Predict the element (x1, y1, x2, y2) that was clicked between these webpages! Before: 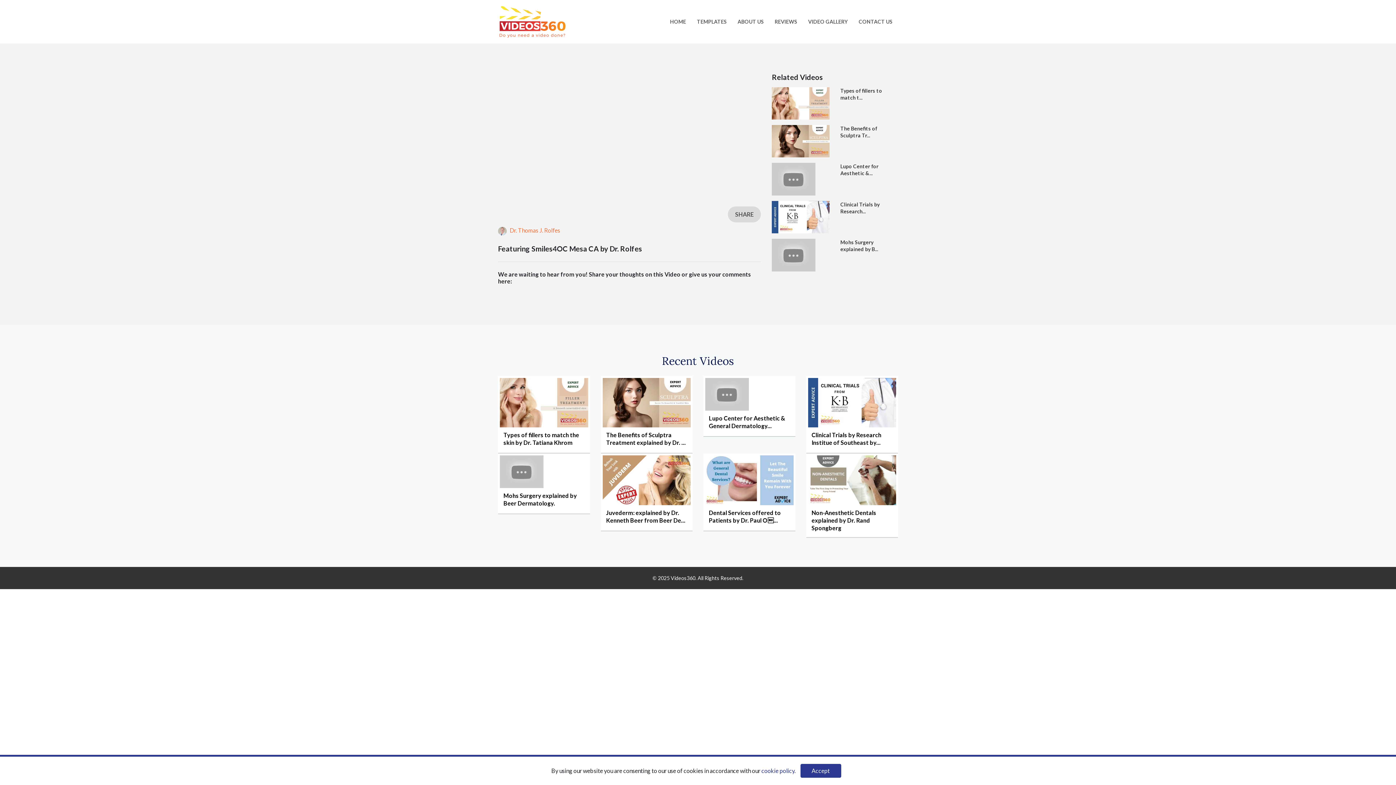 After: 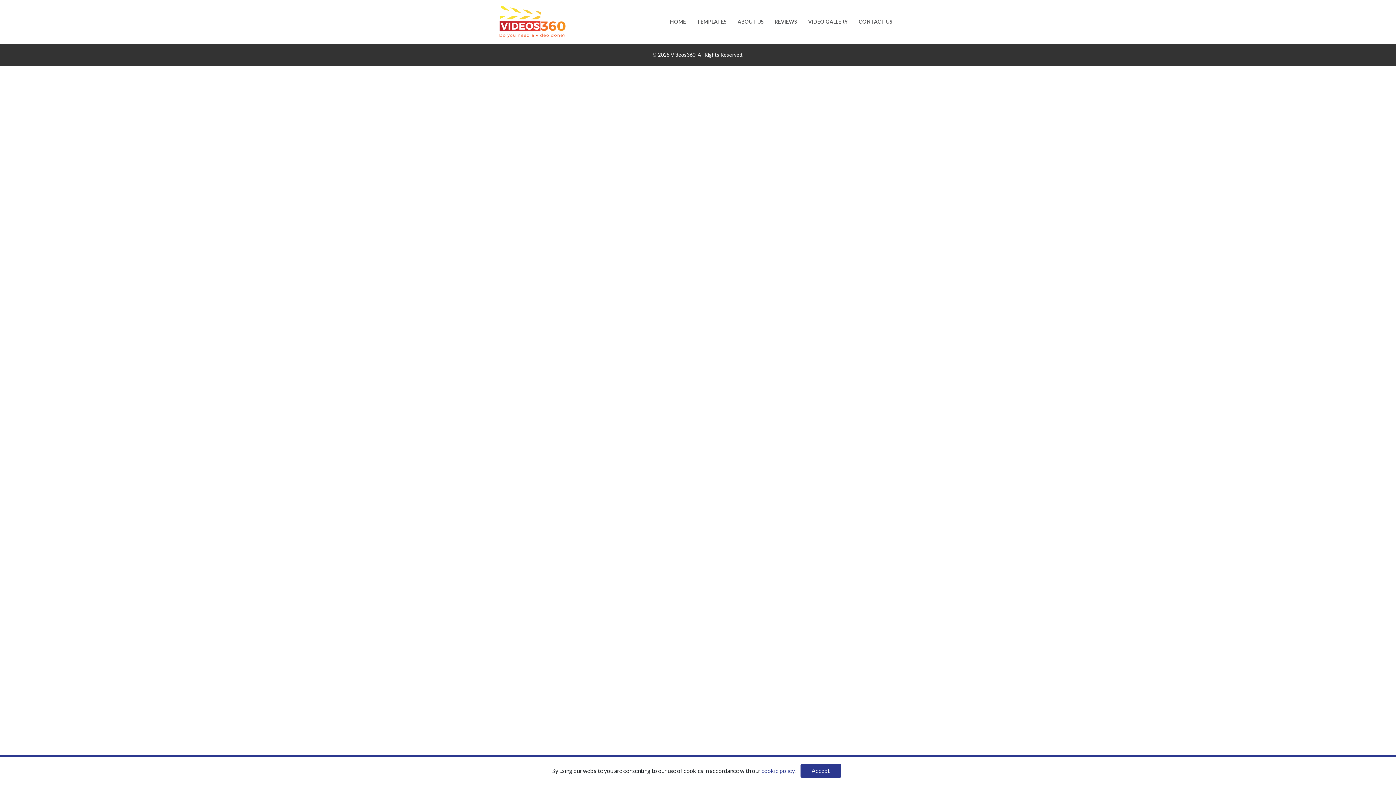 Action: label: cookie policy bbox: (761, 767, 794, 774)